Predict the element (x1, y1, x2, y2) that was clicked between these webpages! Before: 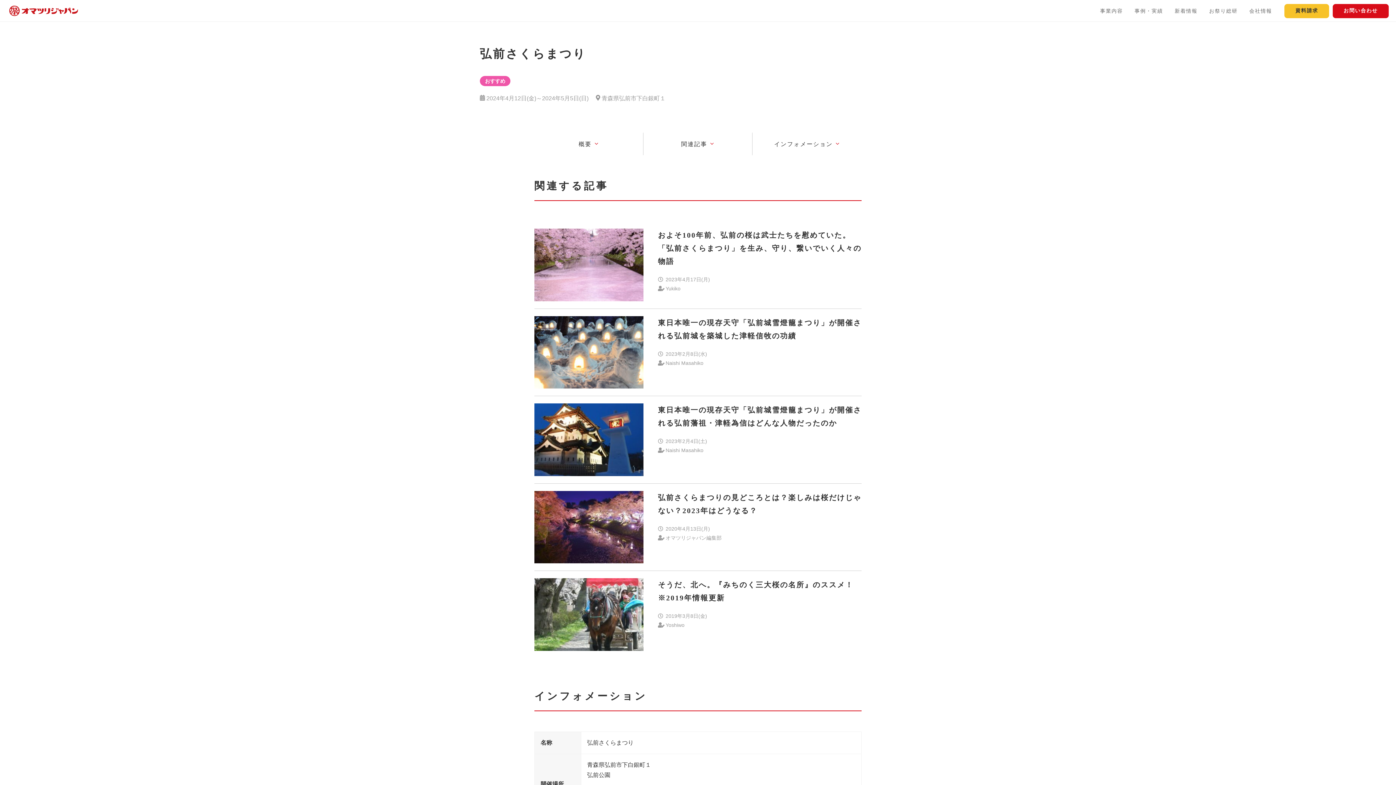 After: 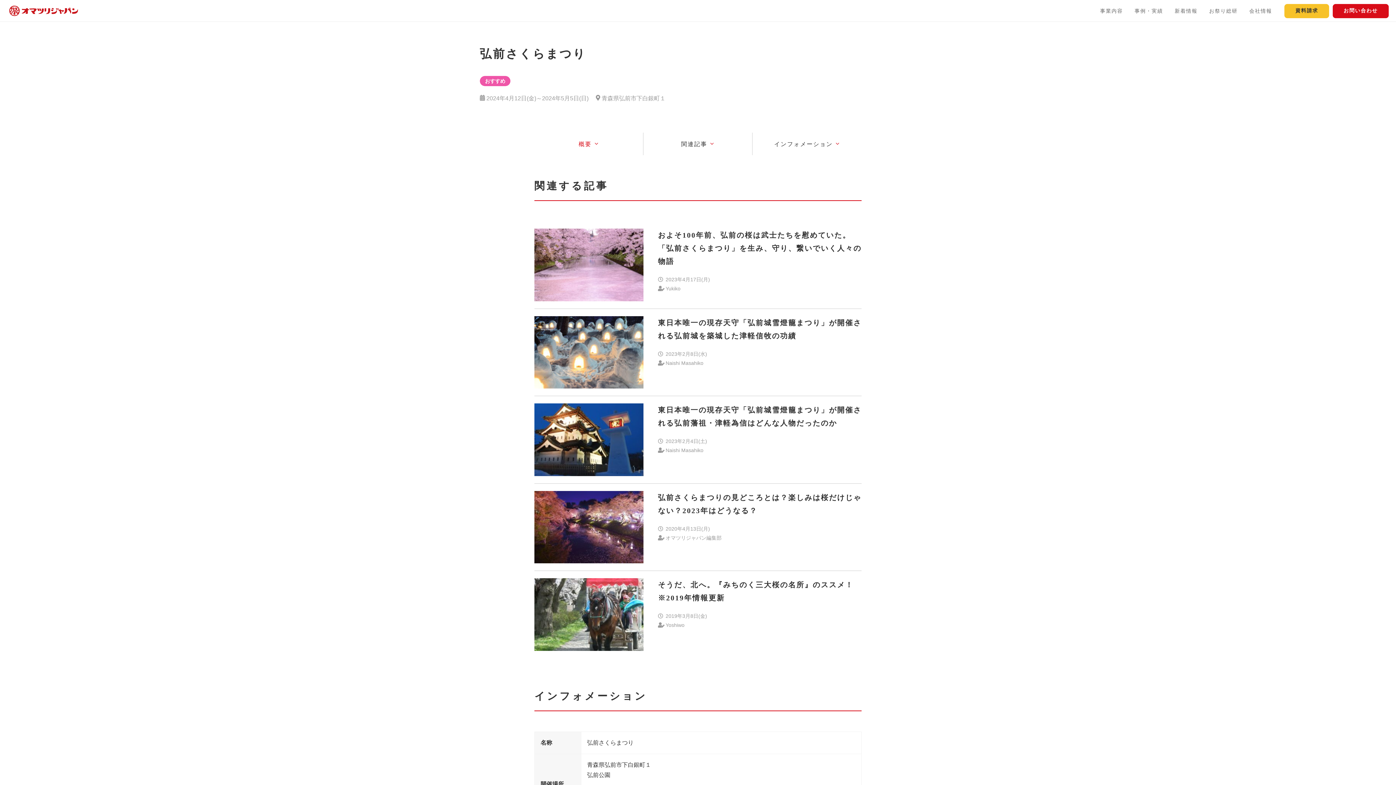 Action: label: 概要 bbox: (534, 132, 643, 155)